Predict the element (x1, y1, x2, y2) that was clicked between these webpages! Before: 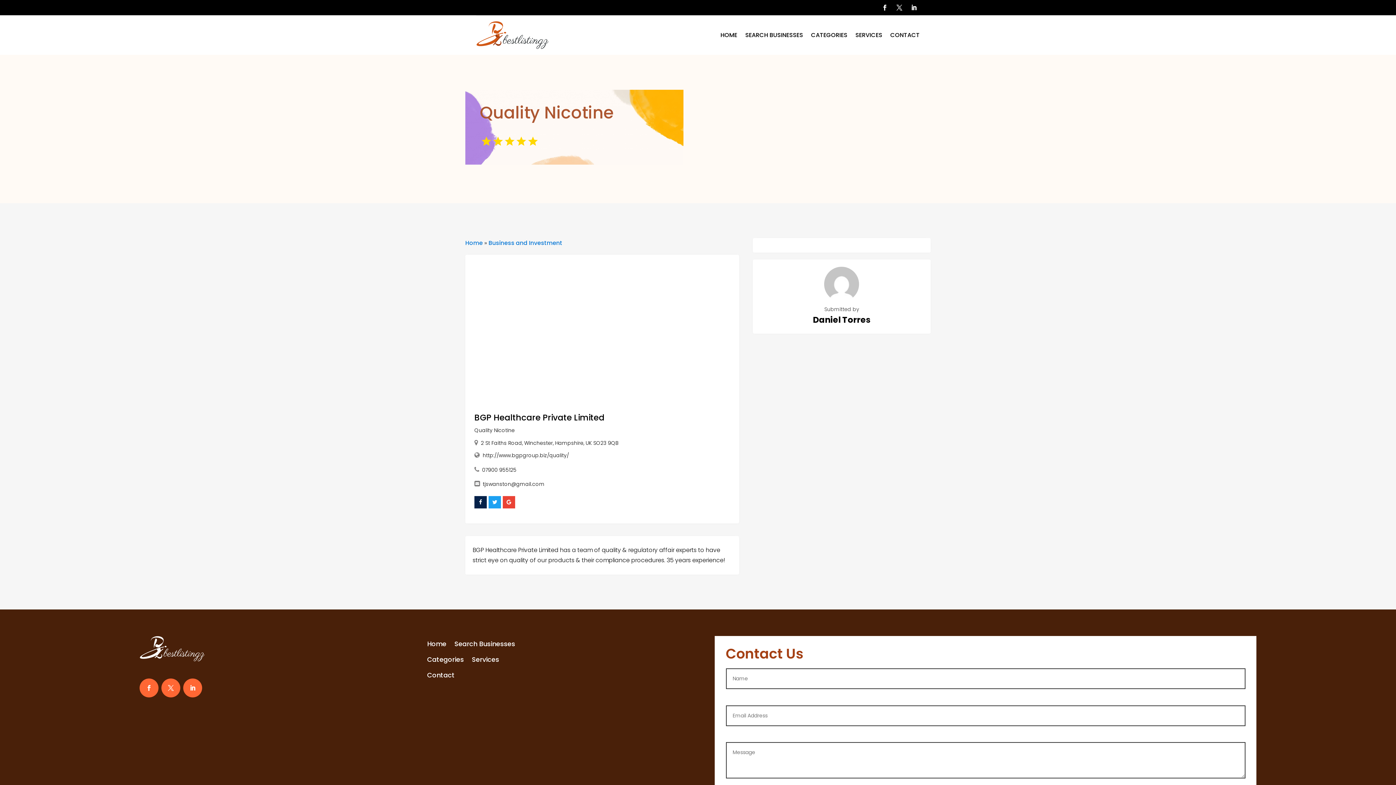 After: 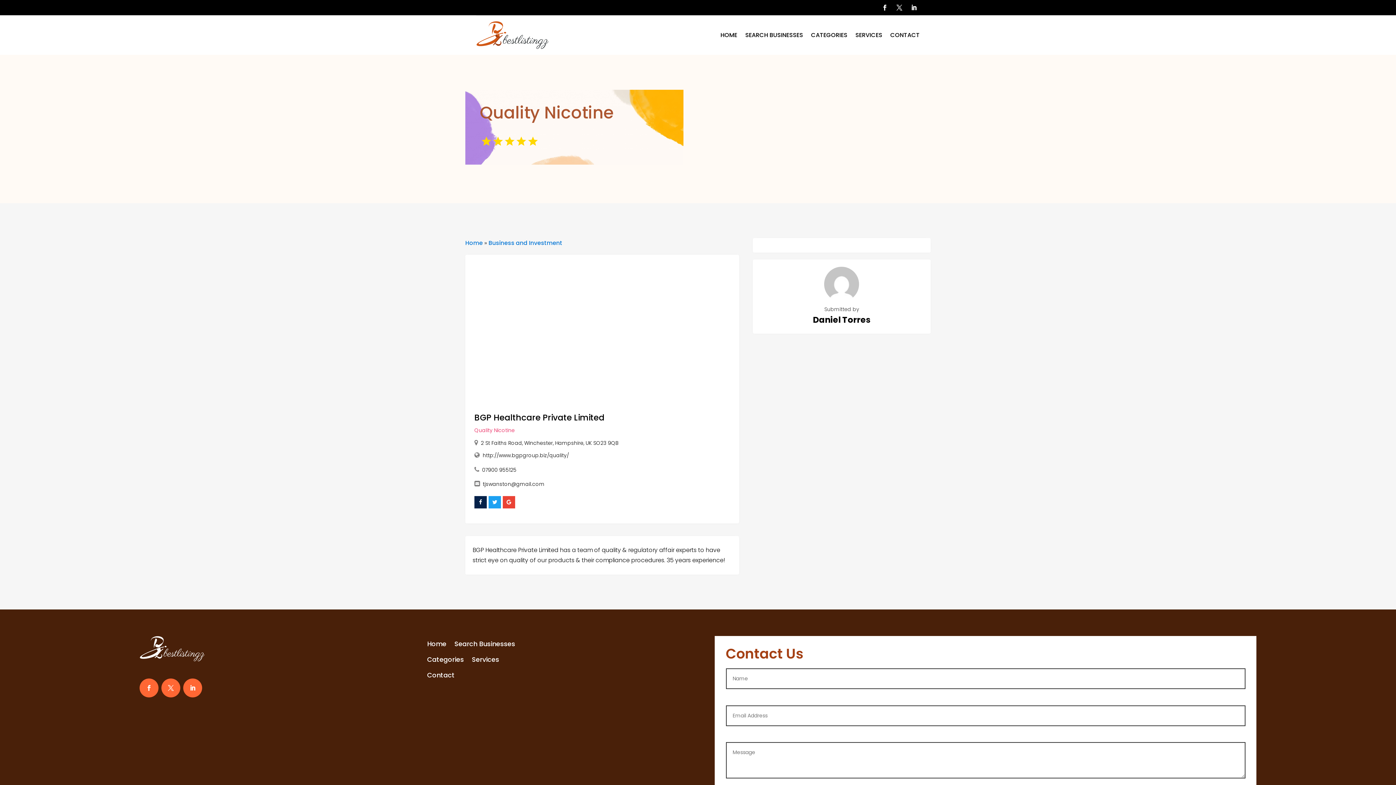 Action: bbox: (474, 427, 514, 434) label: Quality Nicotine